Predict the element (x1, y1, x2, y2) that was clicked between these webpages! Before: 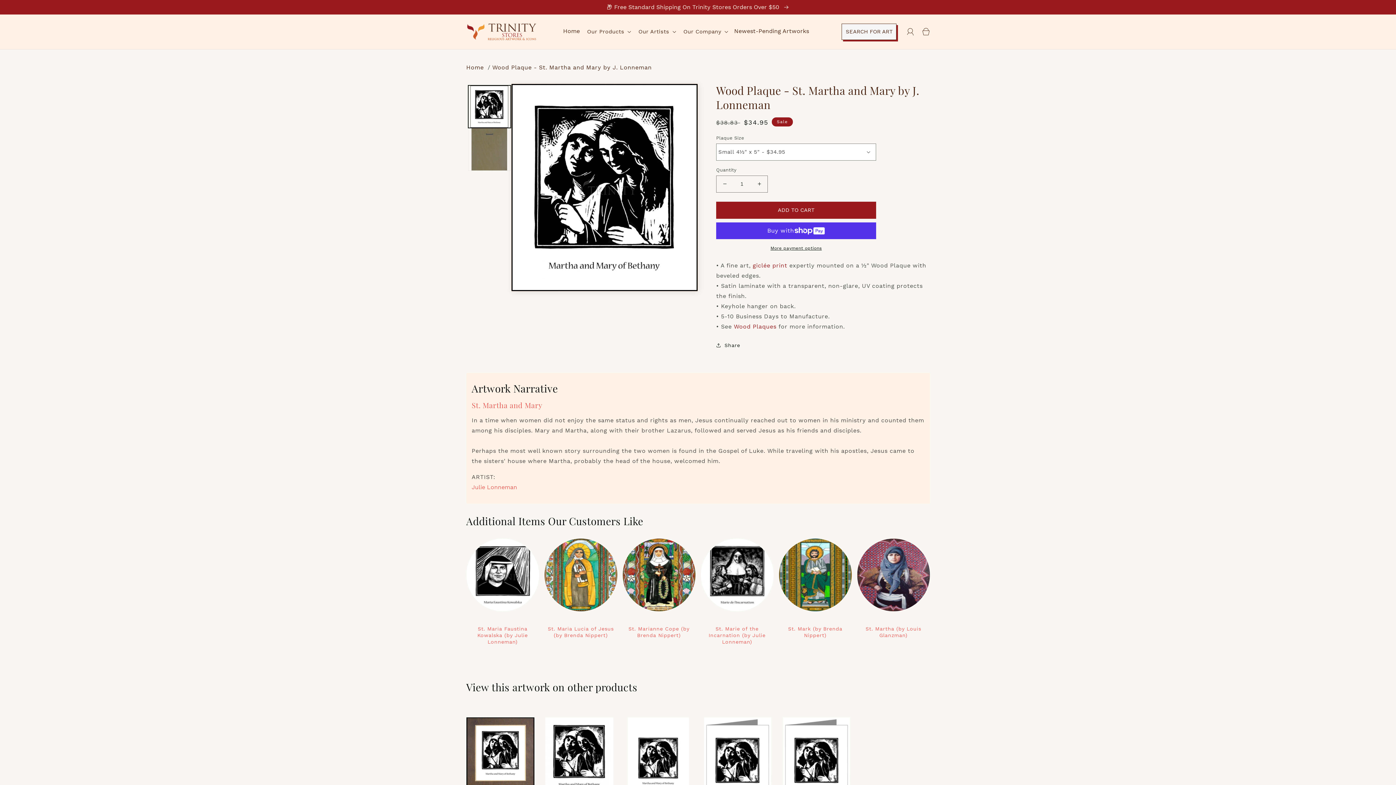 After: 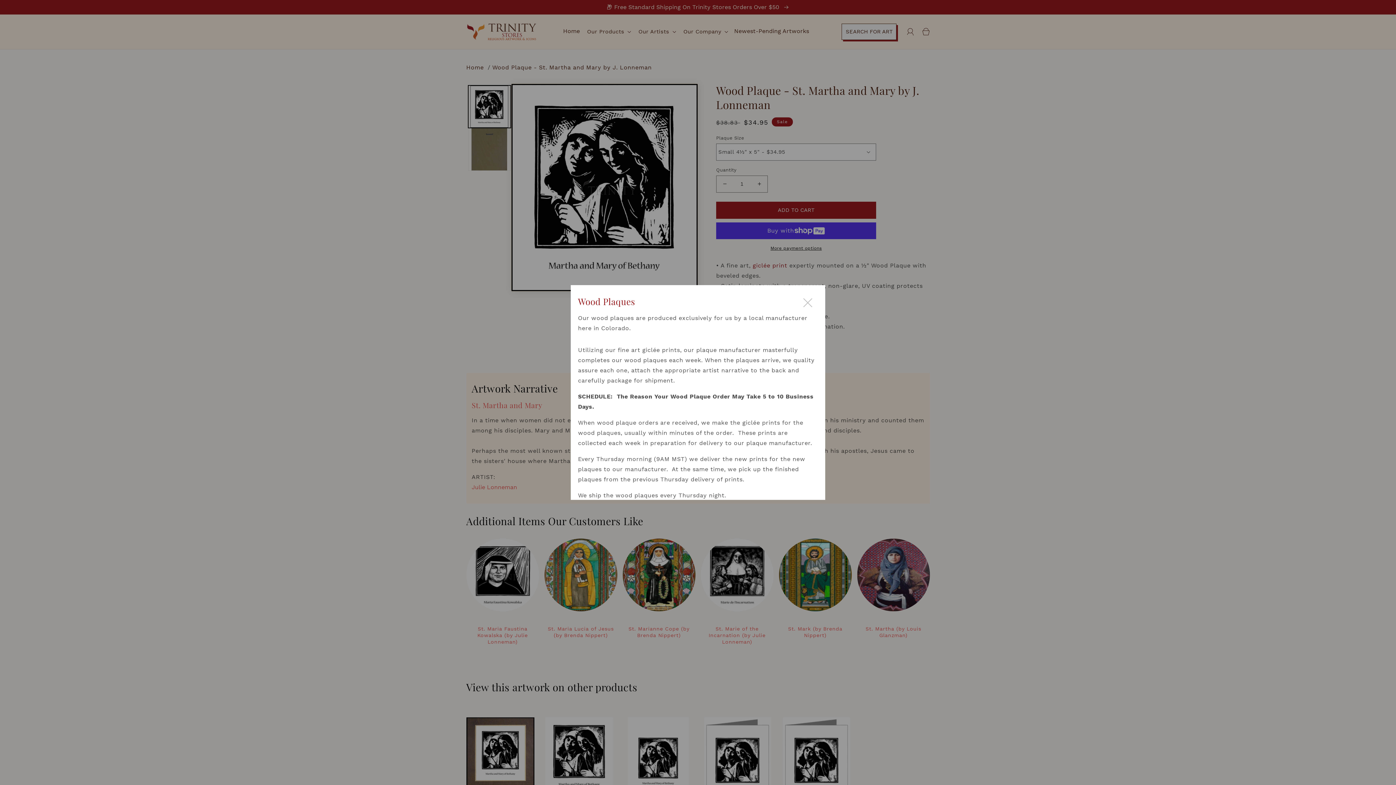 Action: bbox: (734, 323, 776, 330) label: Wood Plaques